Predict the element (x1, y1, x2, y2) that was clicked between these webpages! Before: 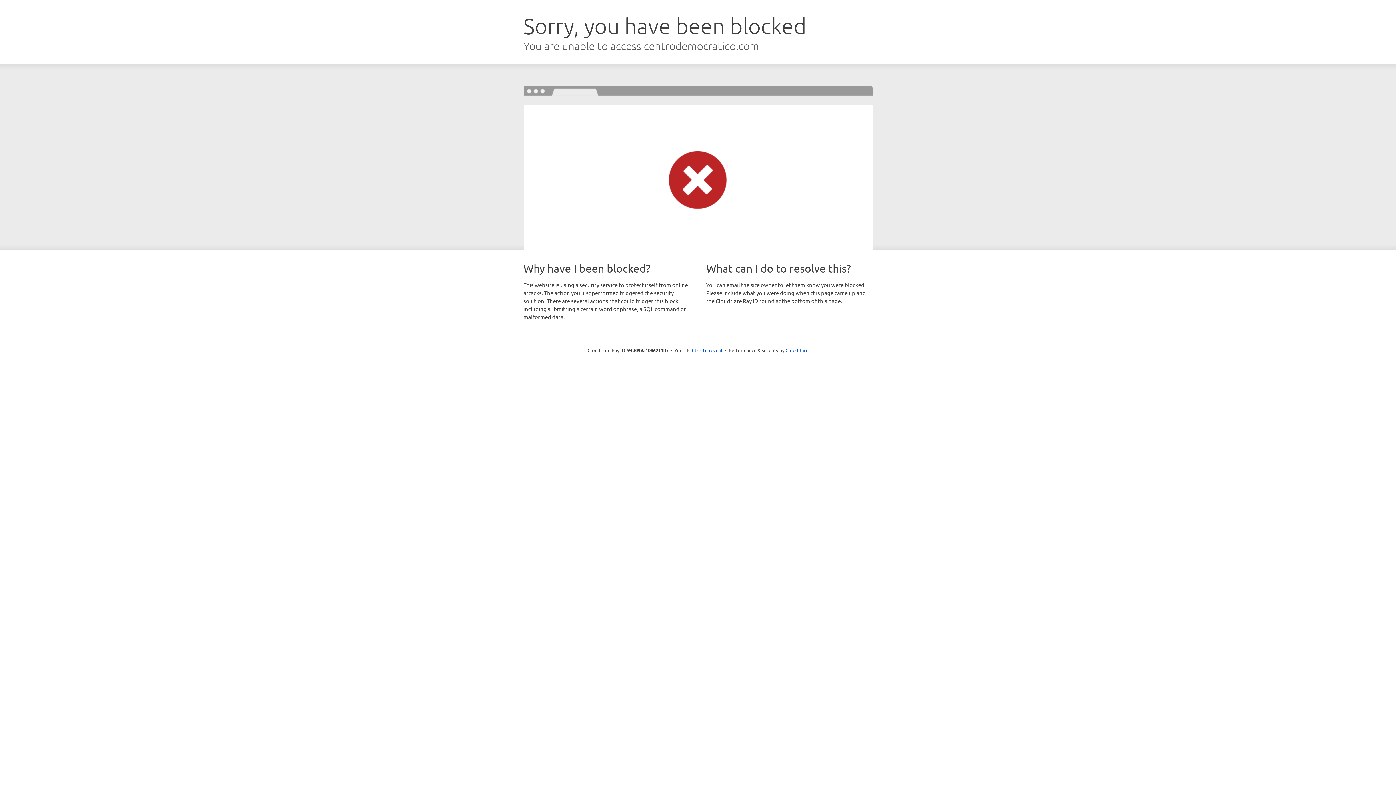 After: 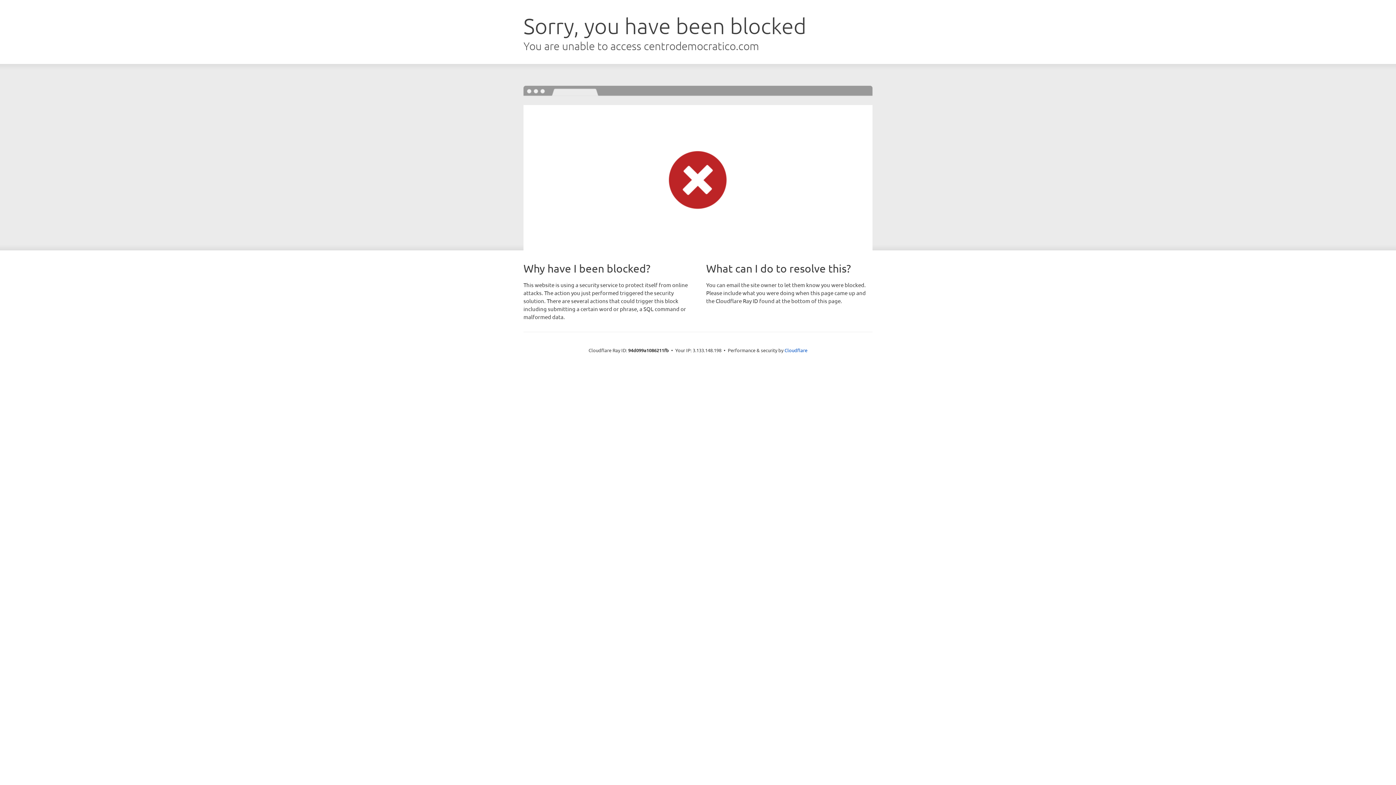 Action: label: Click to reveal bbox: (692, 346, 722, 353)